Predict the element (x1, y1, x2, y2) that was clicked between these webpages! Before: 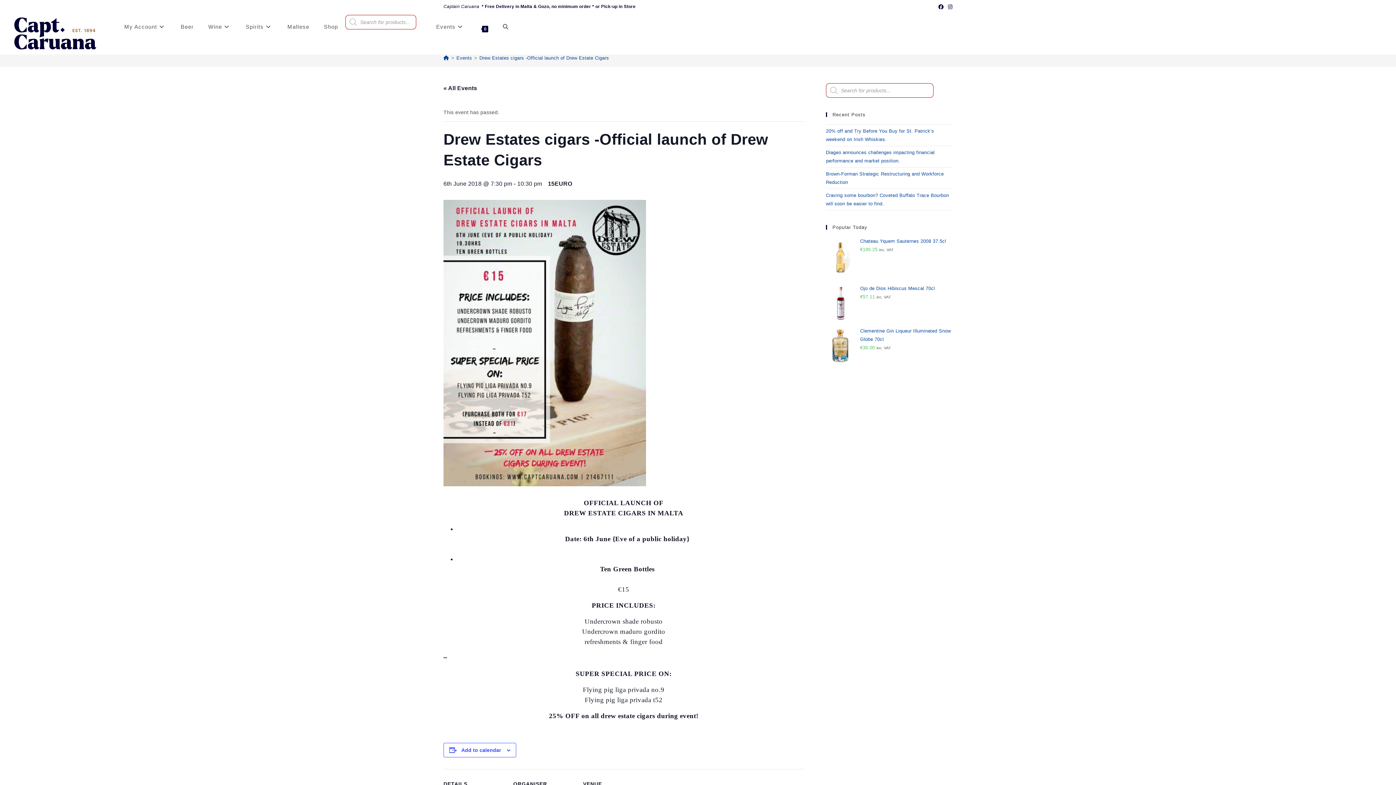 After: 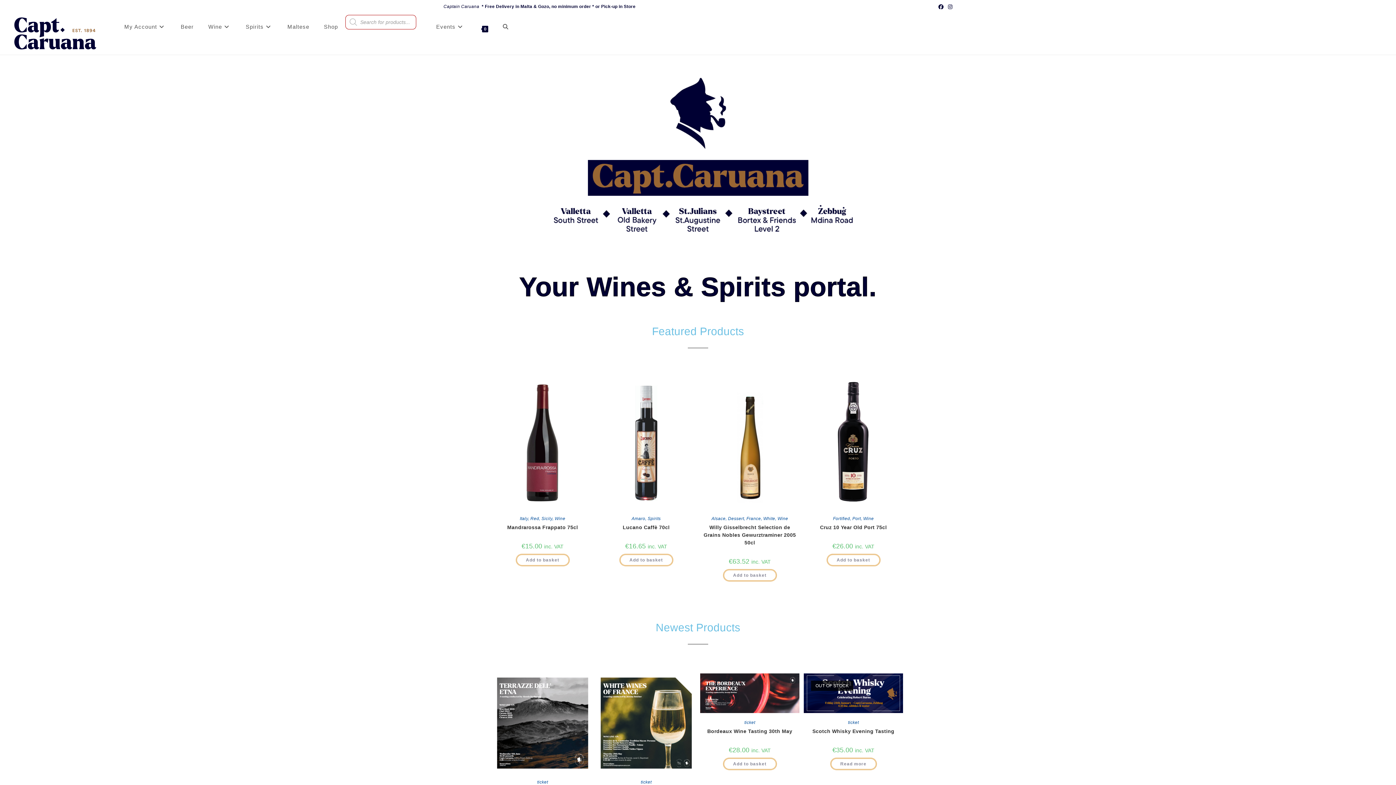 Action: bbox: (0, 30, 109, 36)